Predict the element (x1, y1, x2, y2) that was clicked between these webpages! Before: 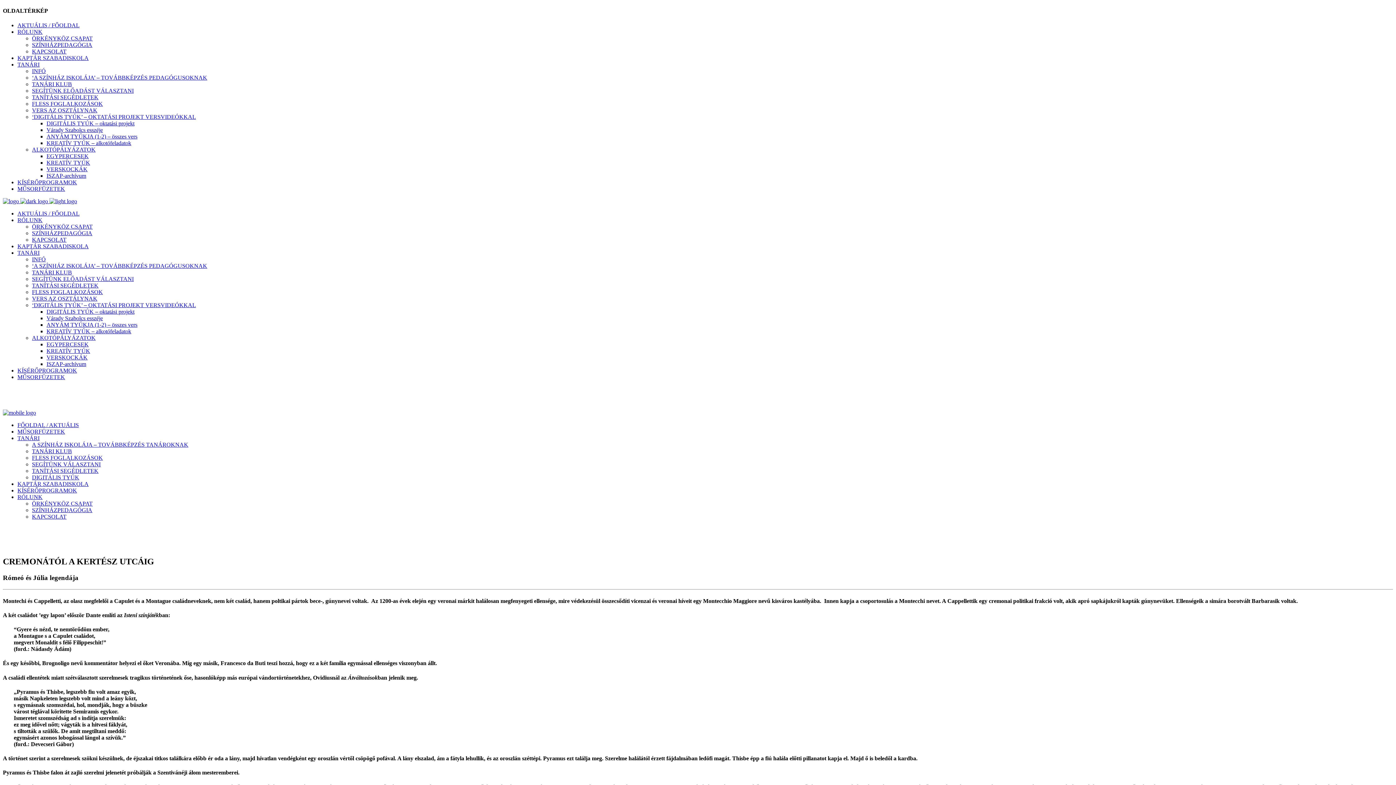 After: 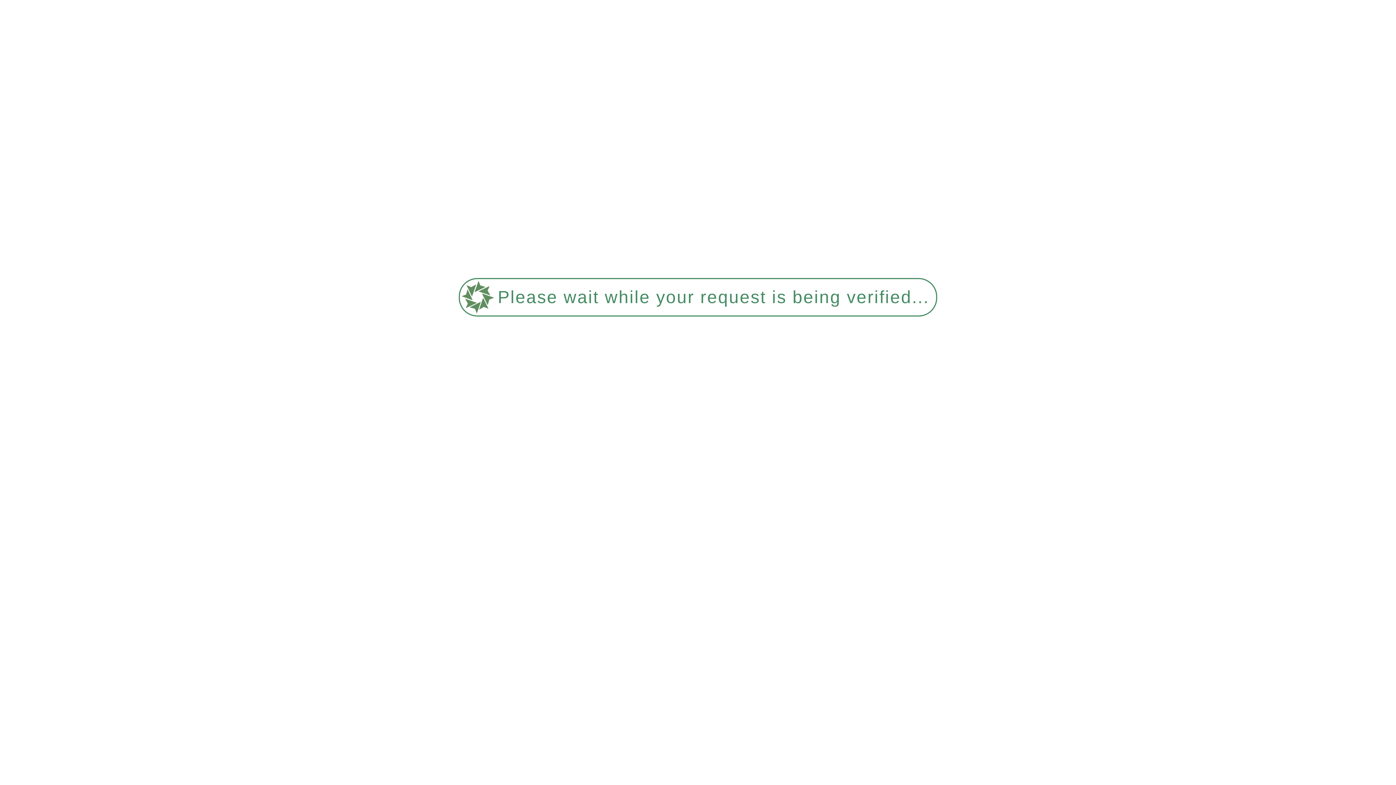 Action: label: AKTUÁLIS / FŐOLDAL bbox: (17, 210, 79, 216)